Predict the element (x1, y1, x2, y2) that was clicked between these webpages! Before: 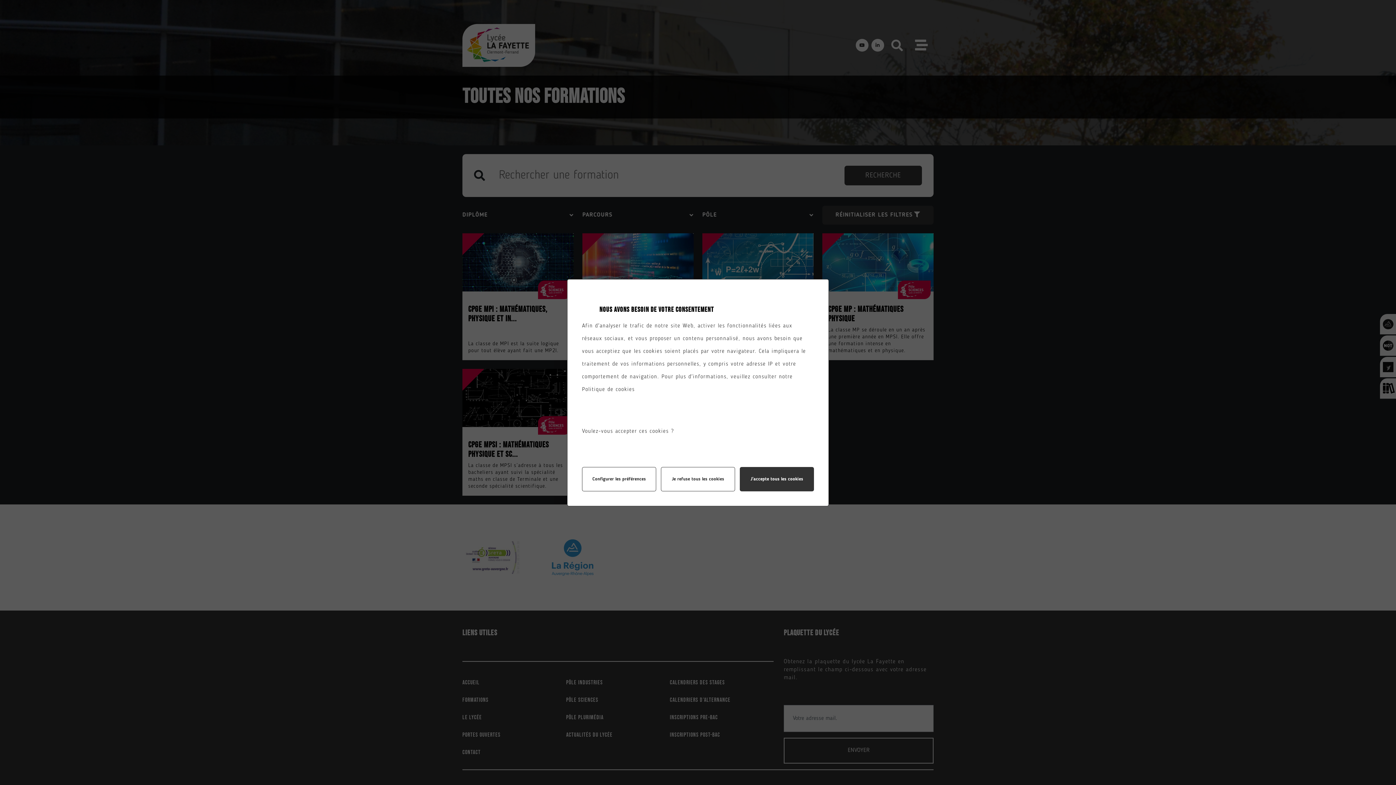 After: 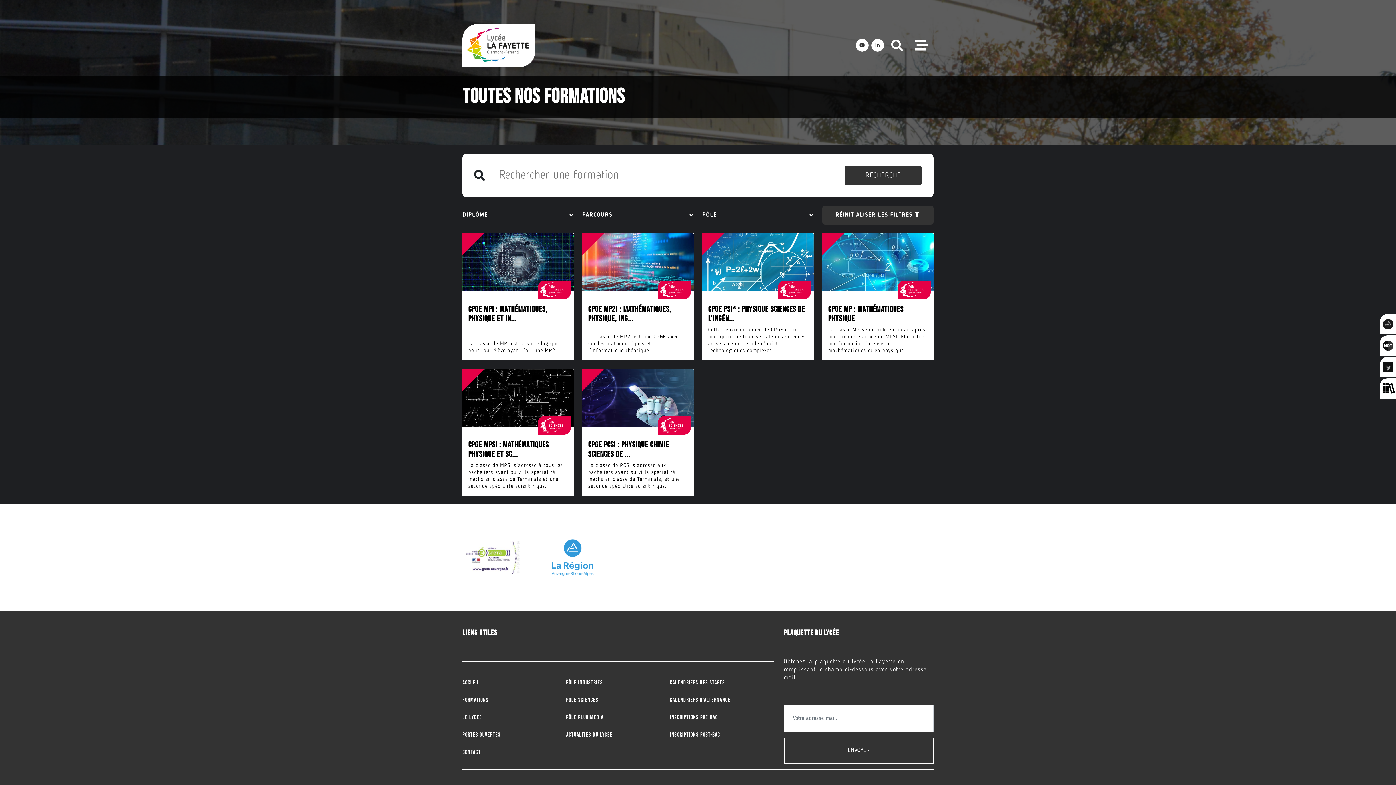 Action: bbox: (739, 467, 814, 491) label: J'accepte tous les cookies